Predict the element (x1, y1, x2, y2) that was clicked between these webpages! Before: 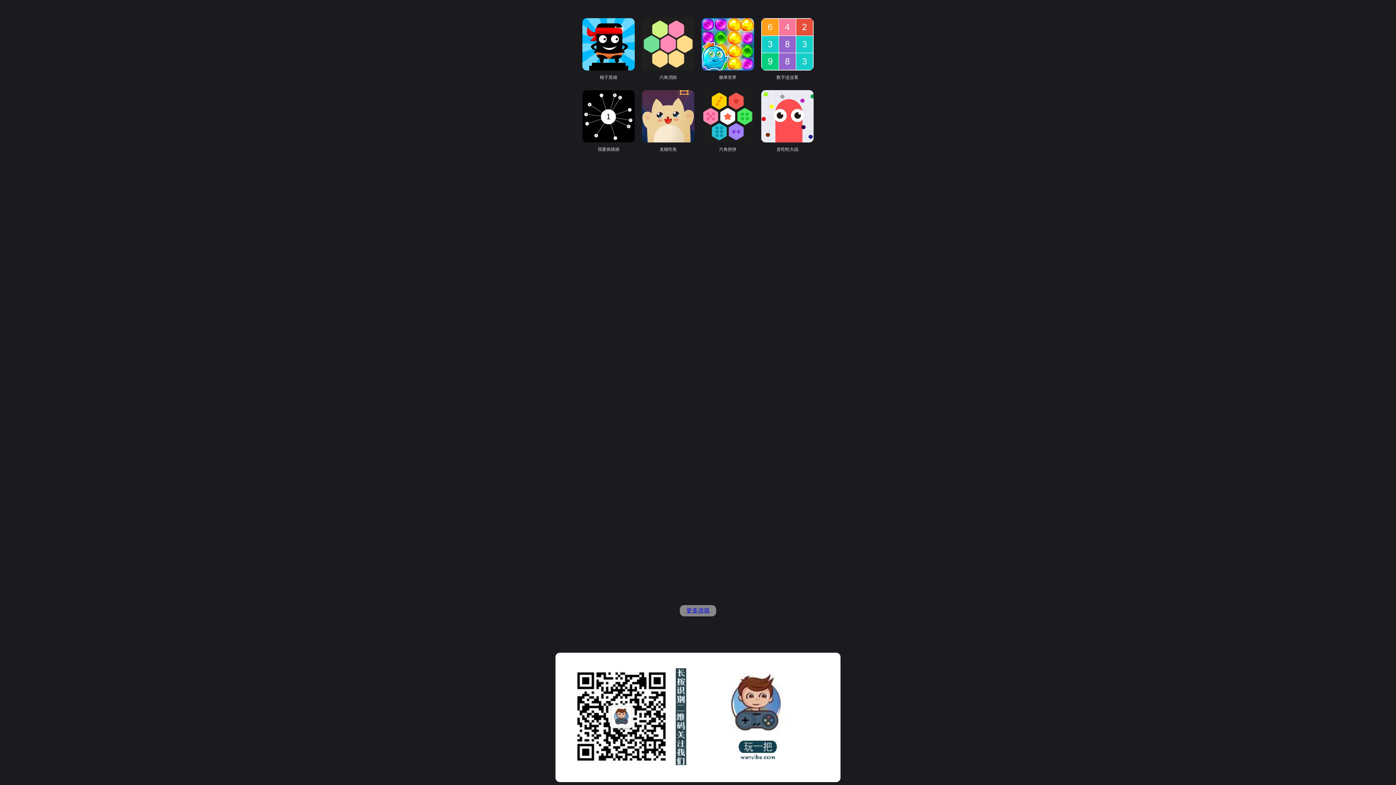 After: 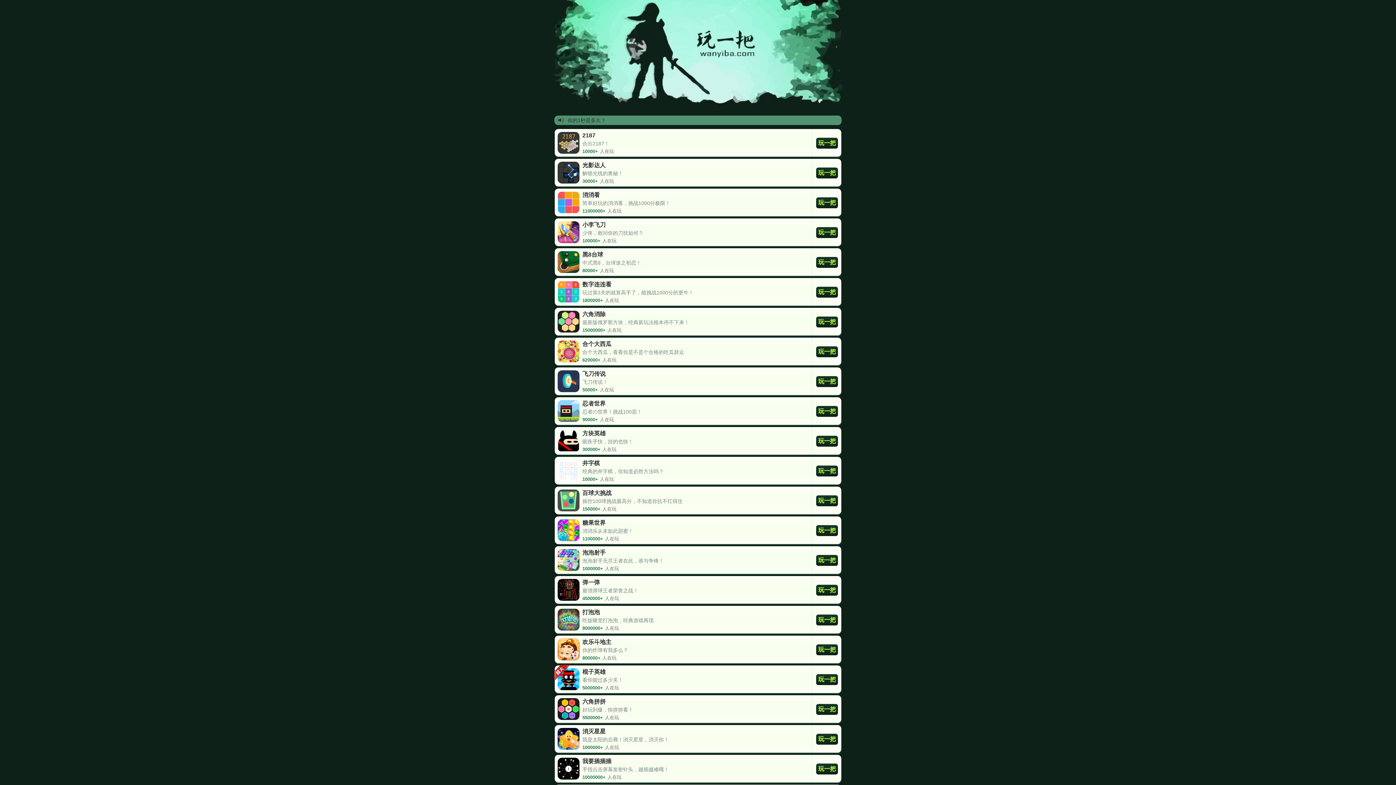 Action: bbox: (552, 605, 843, 616) label: 更多游戏